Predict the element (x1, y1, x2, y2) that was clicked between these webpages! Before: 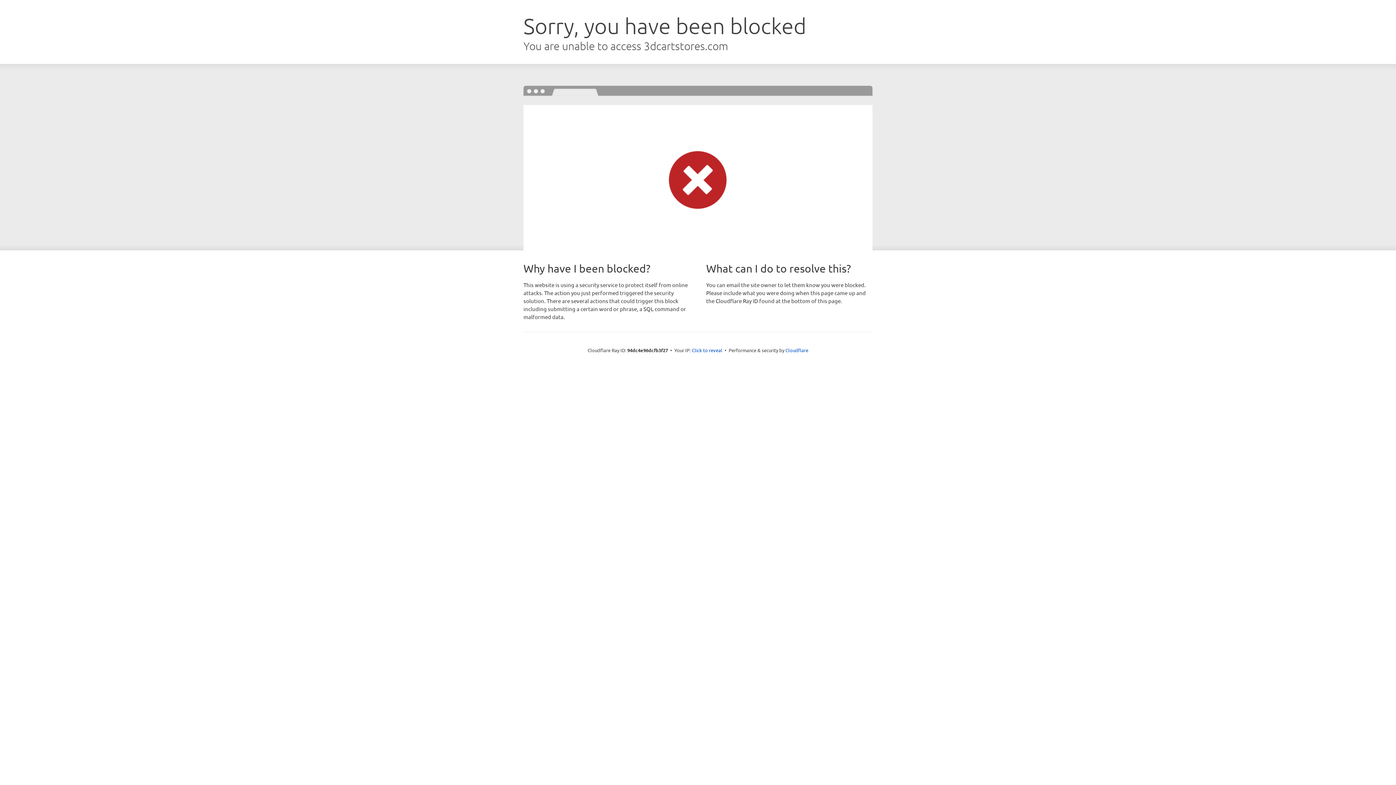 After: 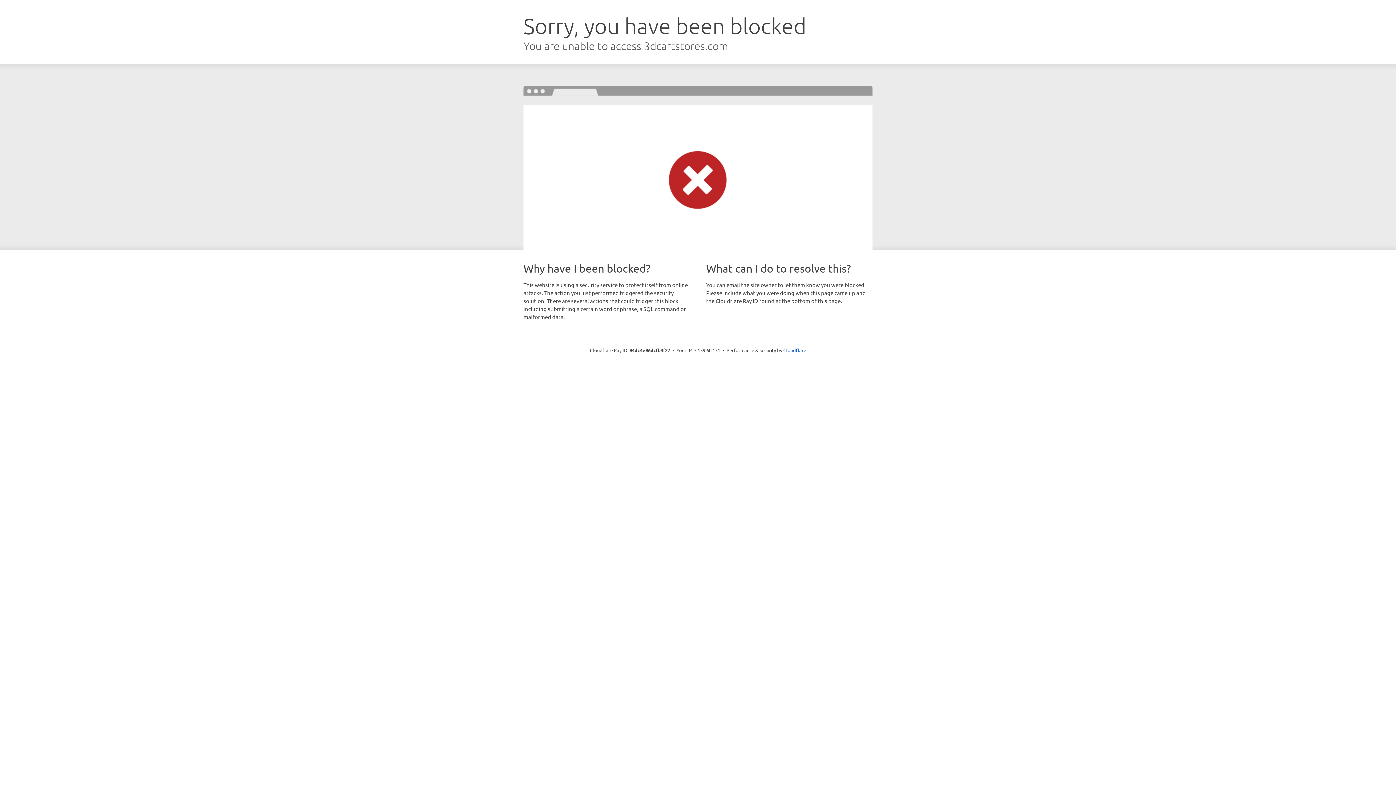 Action: bbox: (692, 346, 722, 353) label: Click to reveal